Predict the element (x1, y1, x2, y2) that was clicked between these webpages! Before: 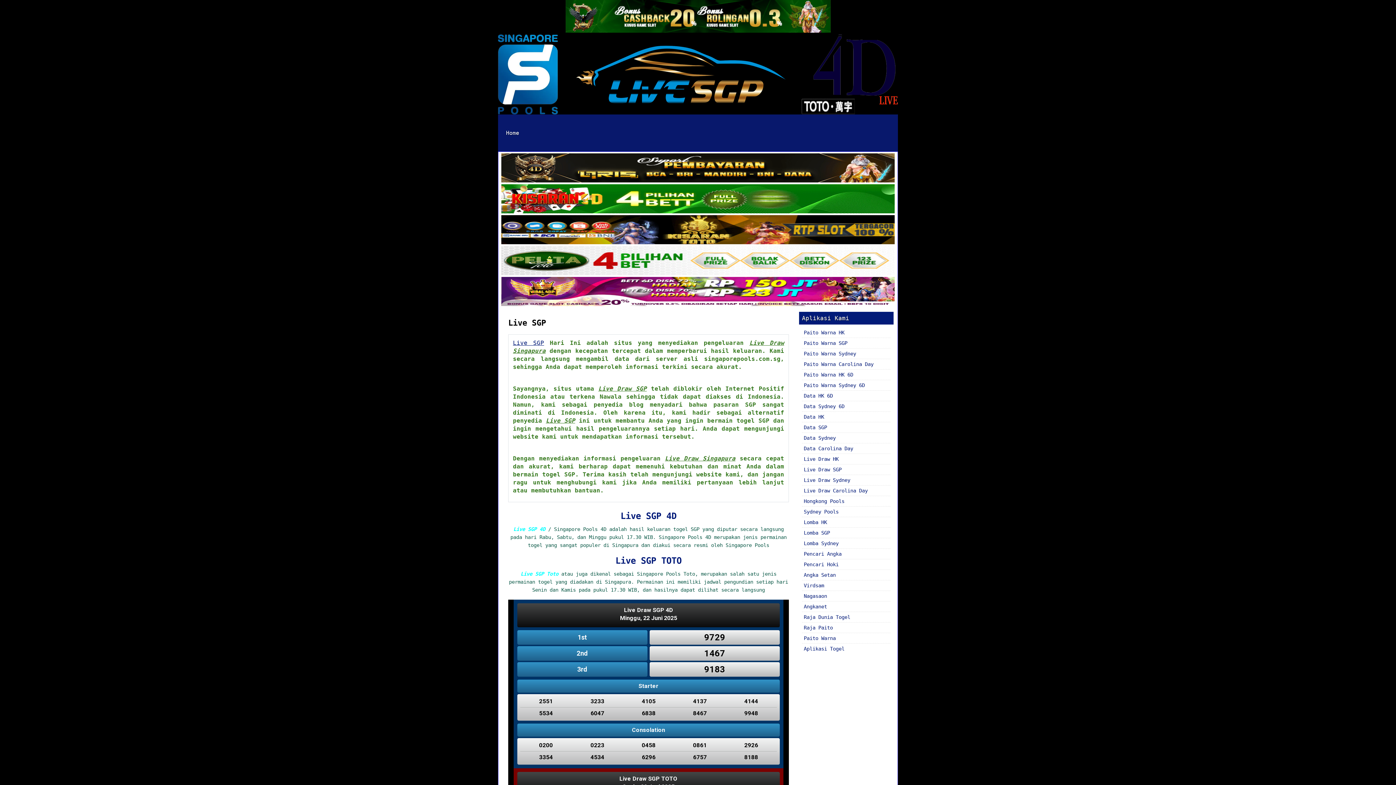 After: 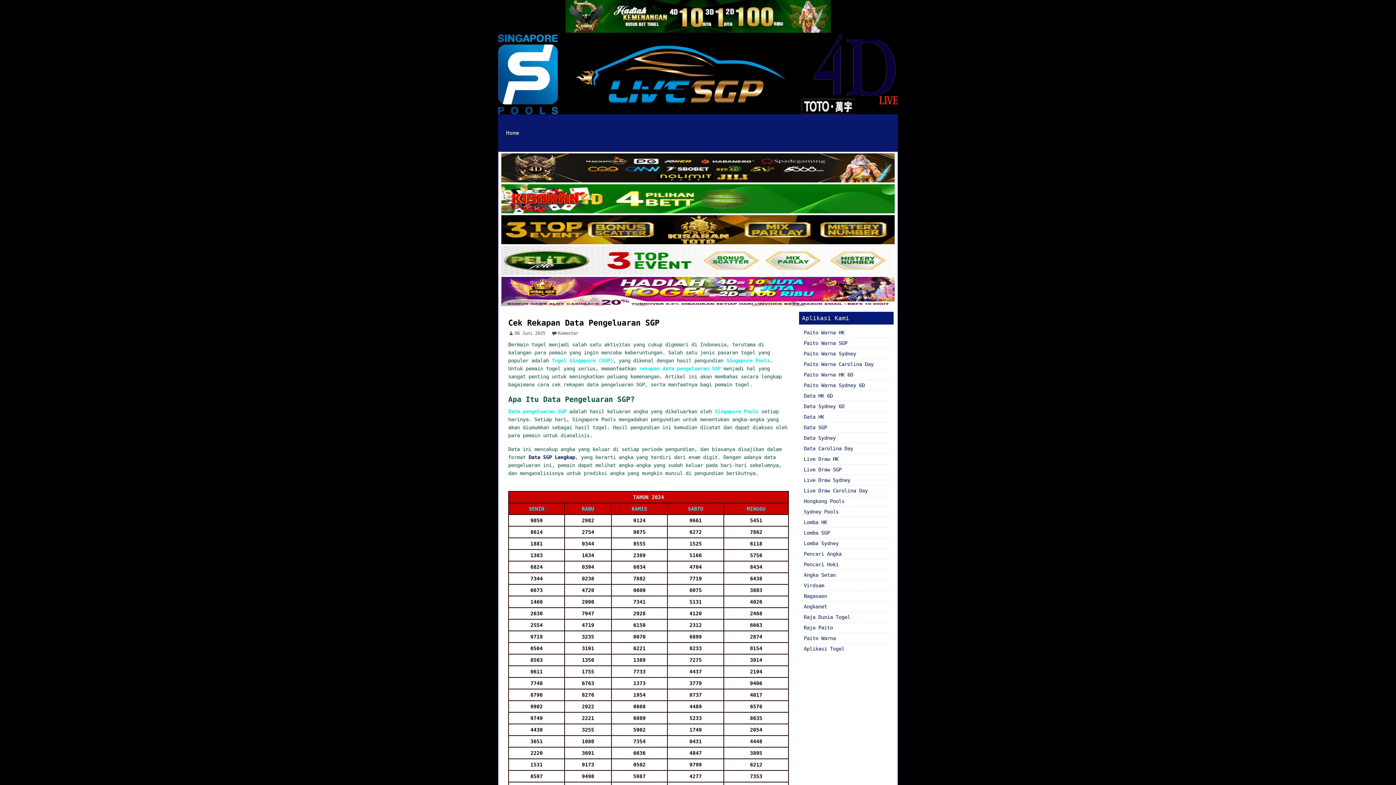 Action: label: Data SGP bbox: (804, 424, 827, 430)